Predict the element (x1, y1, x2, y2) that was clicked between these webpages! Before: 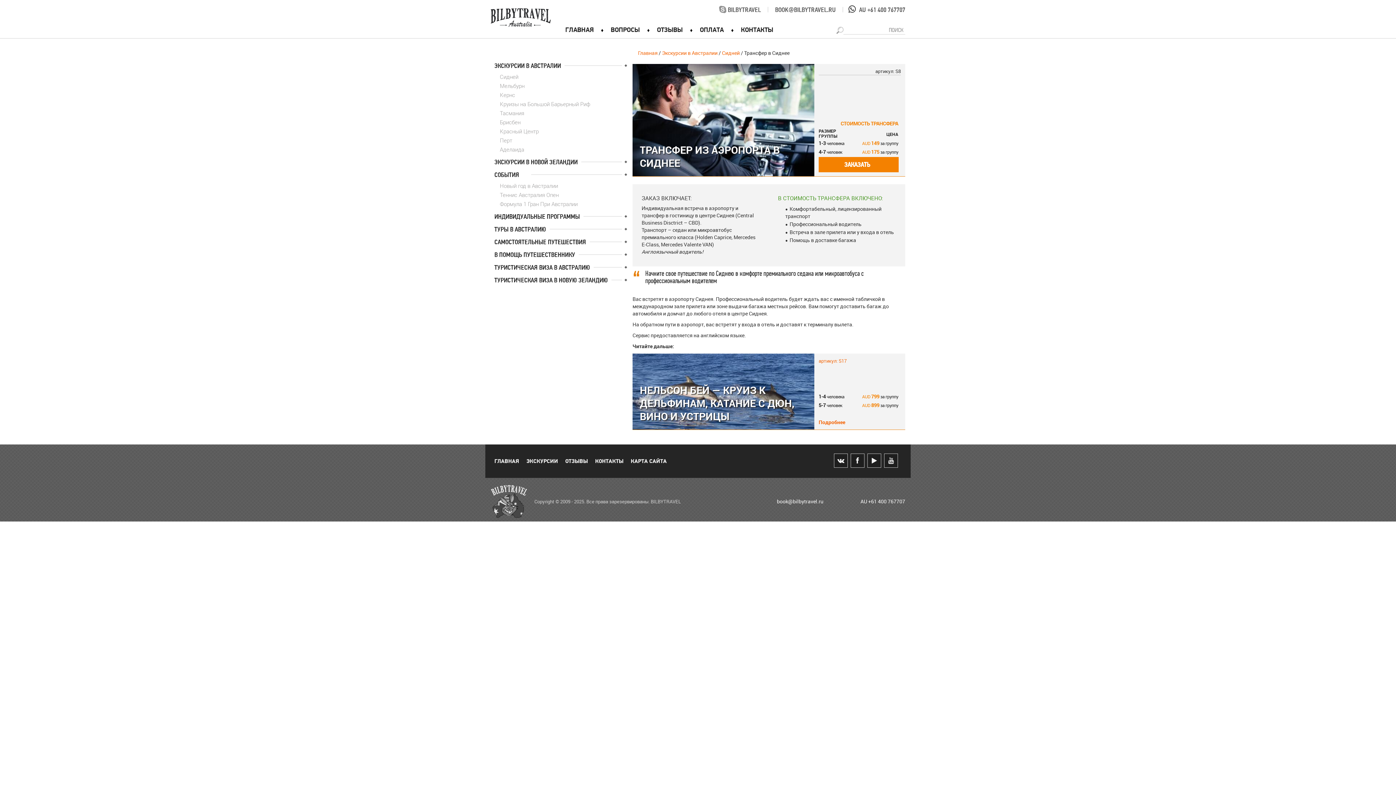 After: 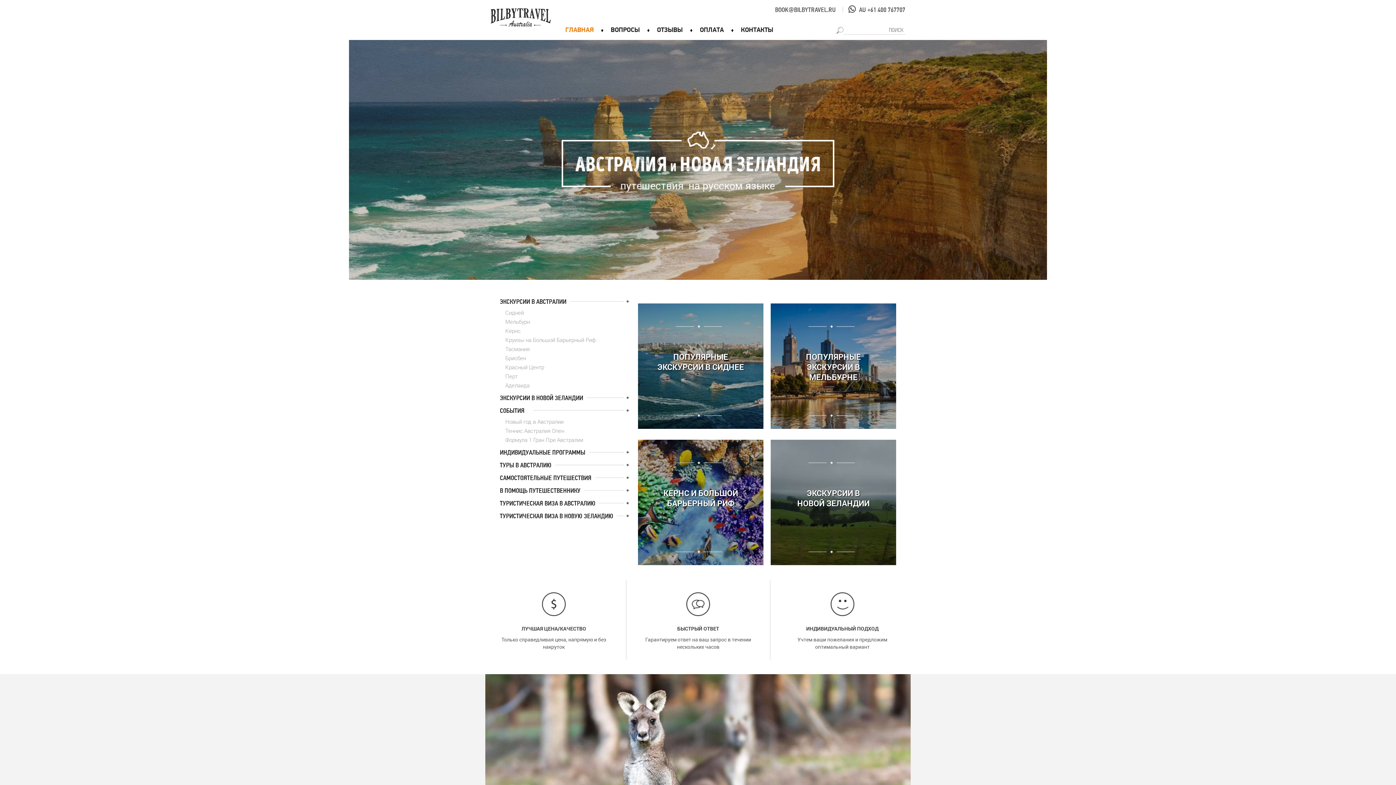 Action: bbox: (490, 485, 527, 518)